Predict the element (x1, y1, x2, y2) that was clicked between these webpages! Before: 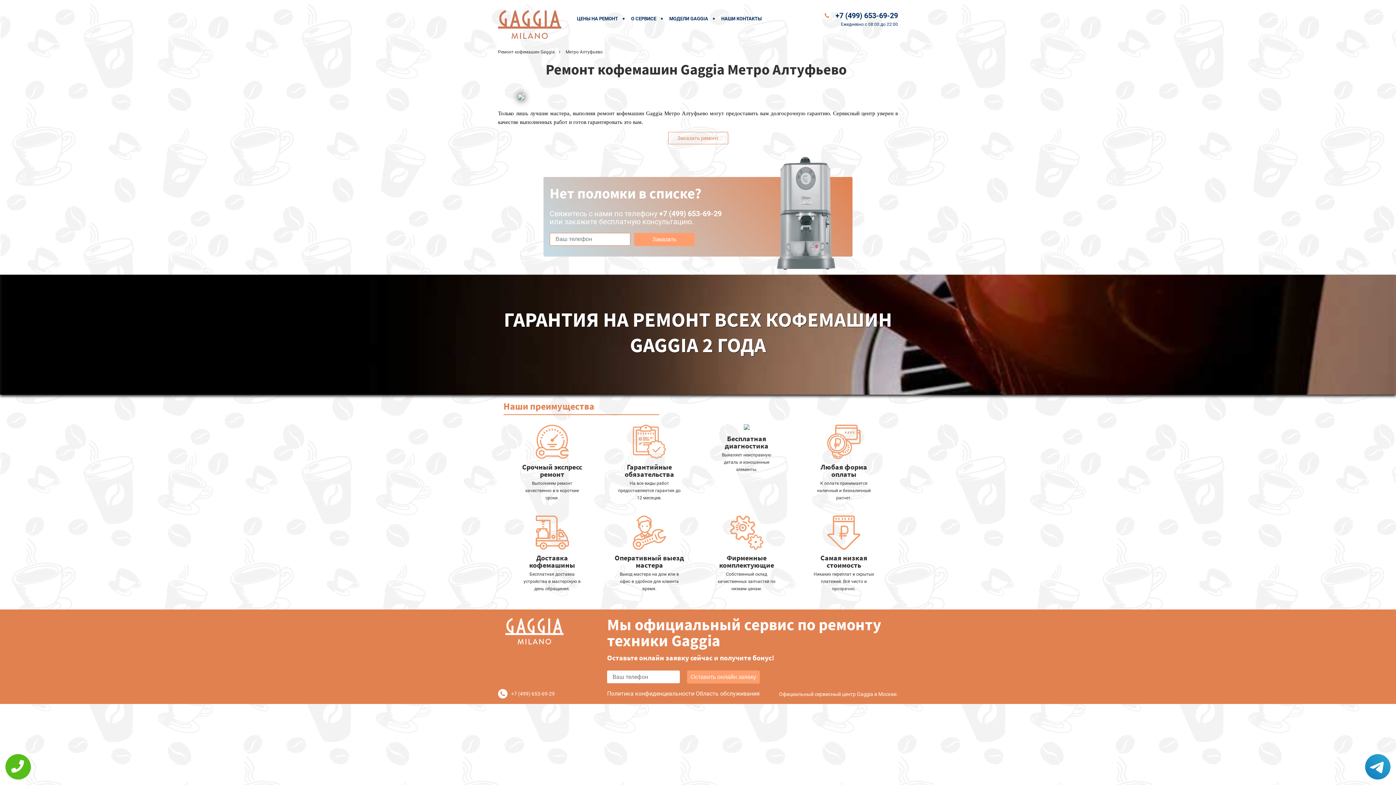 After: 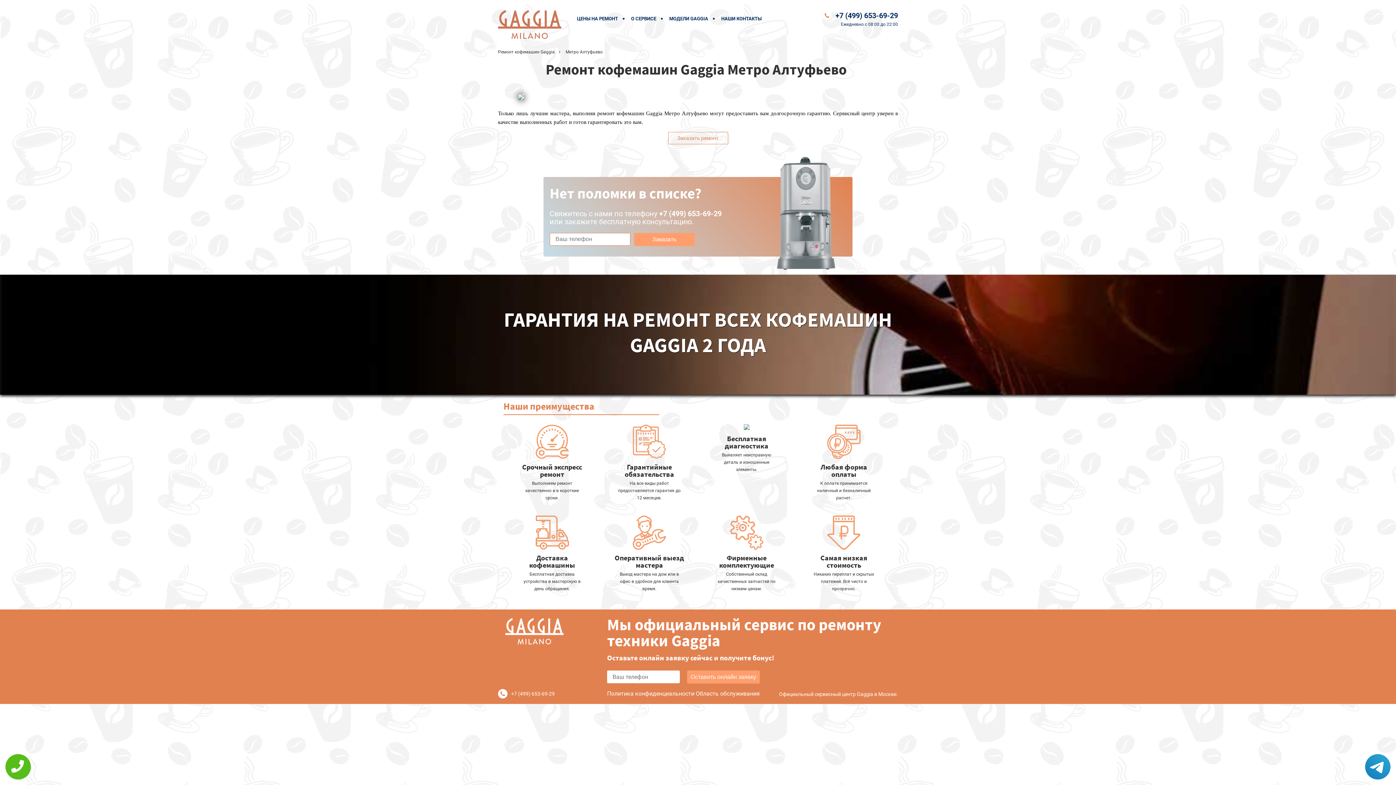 Action: label: Политика конфиденциальности bbox: (607, 690, 694, 697)